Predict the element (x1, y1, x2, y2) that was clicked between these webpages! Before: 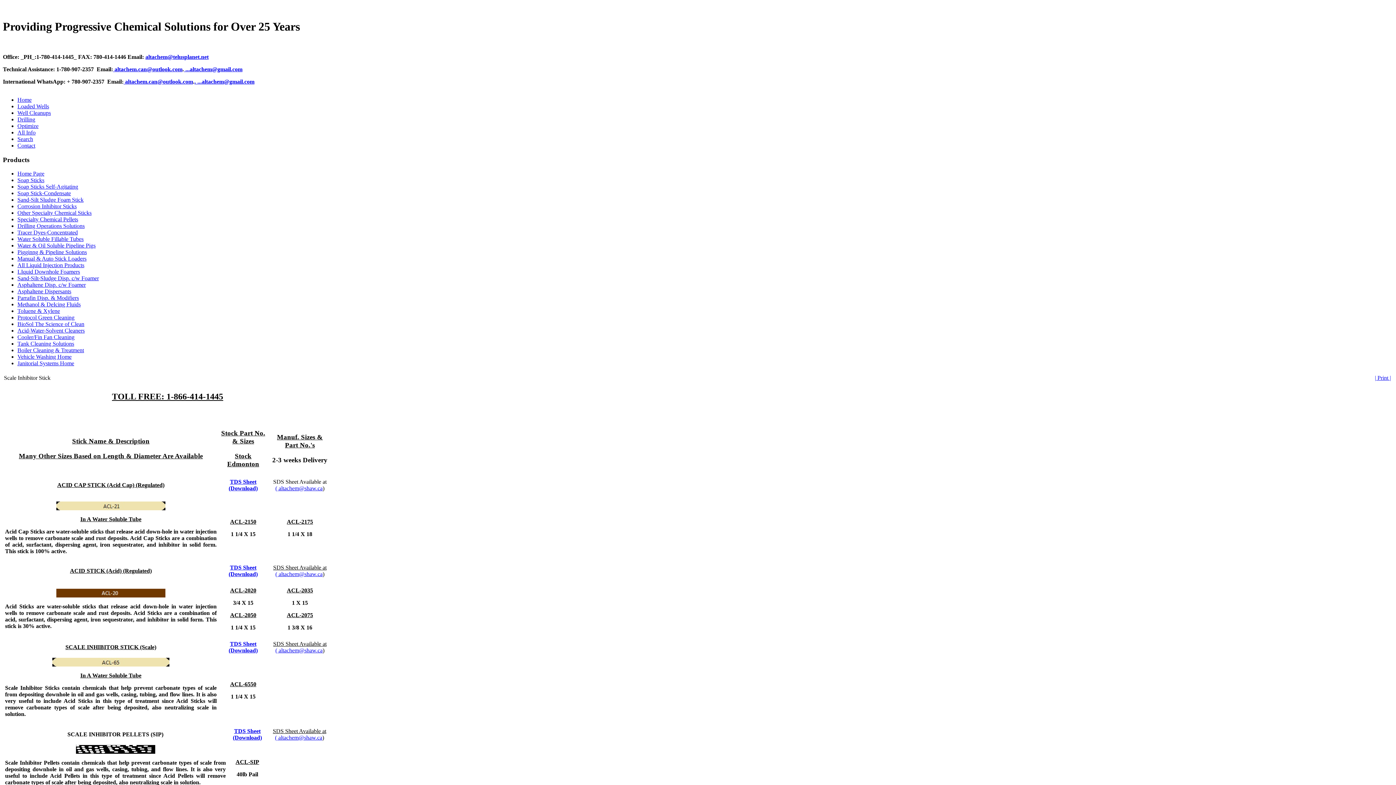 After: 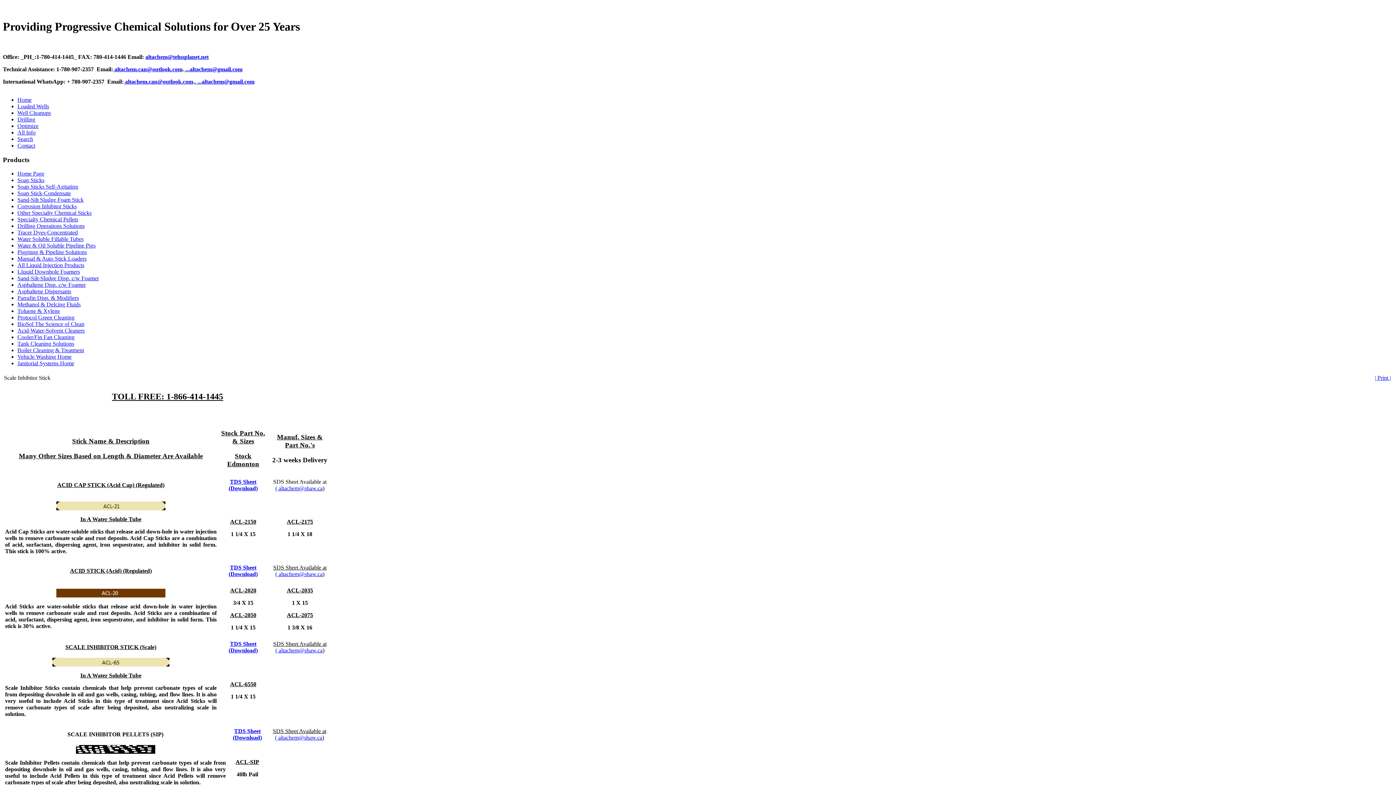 Action: bbox: (198, 78, 254, 84) label: ..altachem@gmail.com